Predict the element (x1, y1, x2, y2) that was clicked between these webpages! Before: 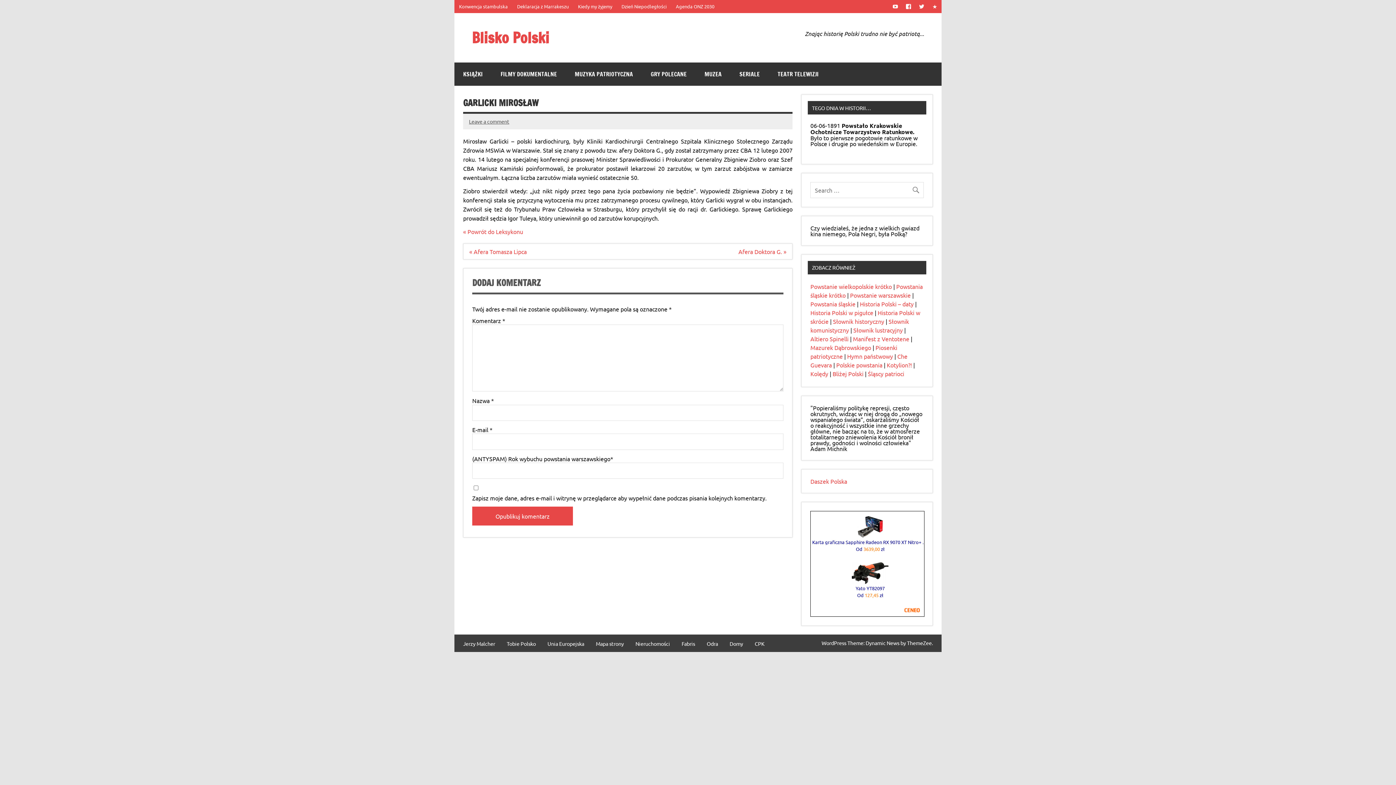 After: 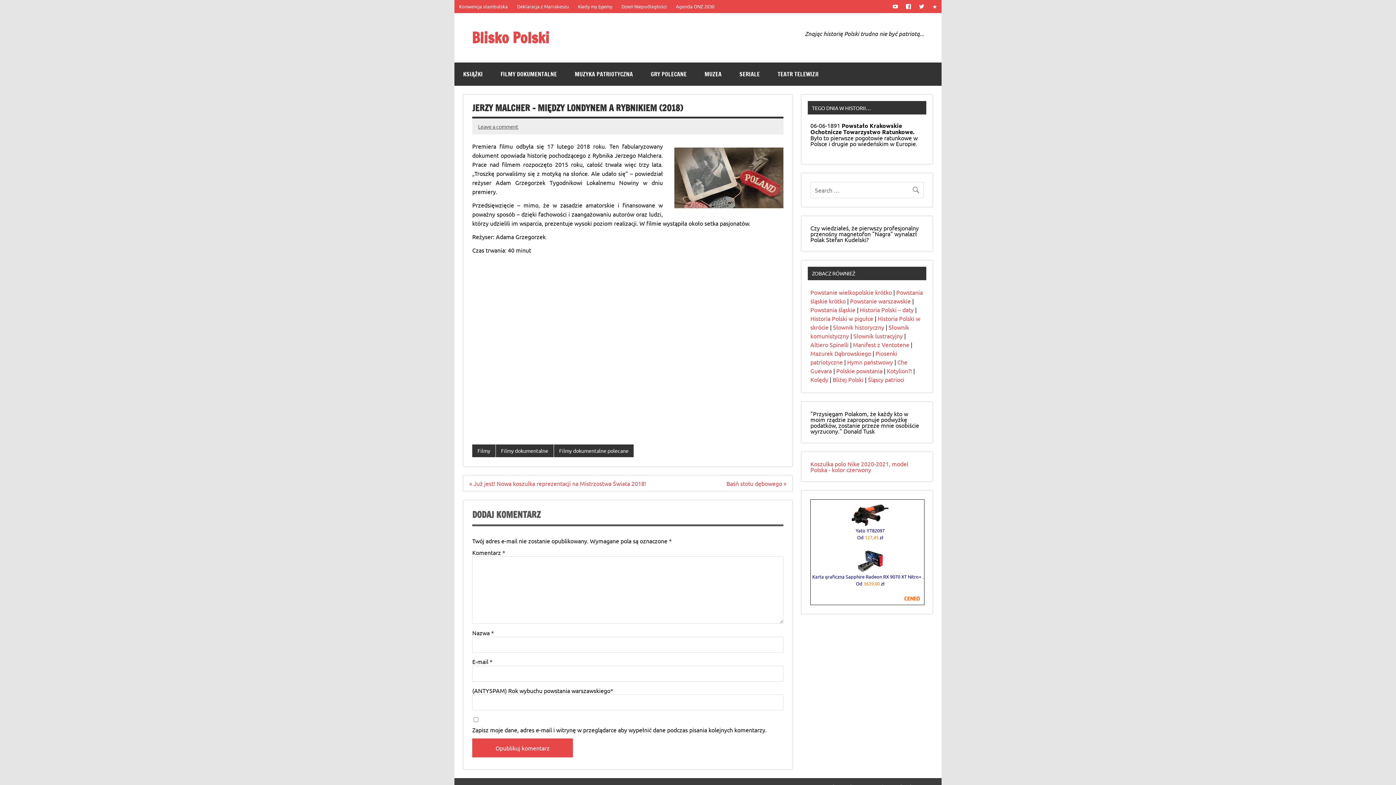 Action: label: Jerzy Malcher bbox: (463, 641, 495, 646)